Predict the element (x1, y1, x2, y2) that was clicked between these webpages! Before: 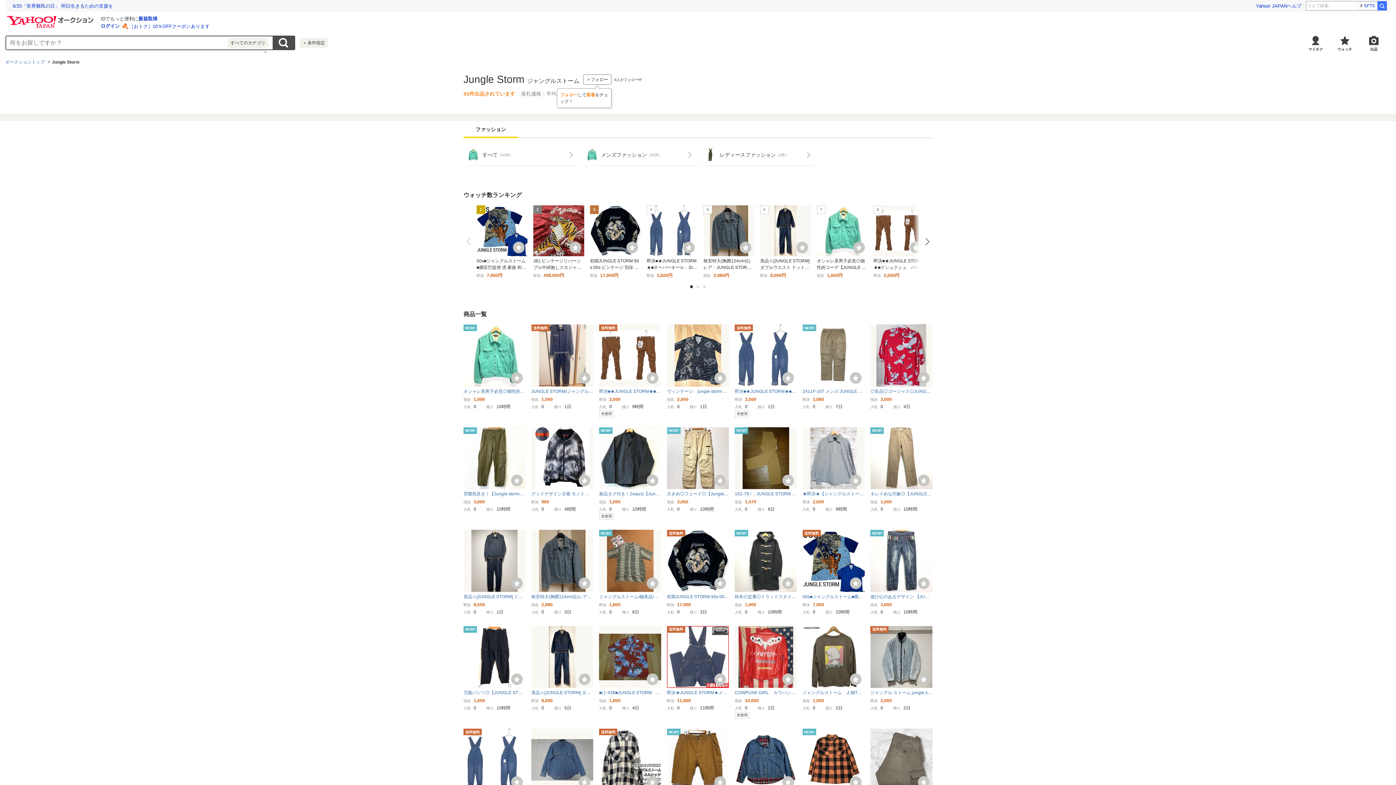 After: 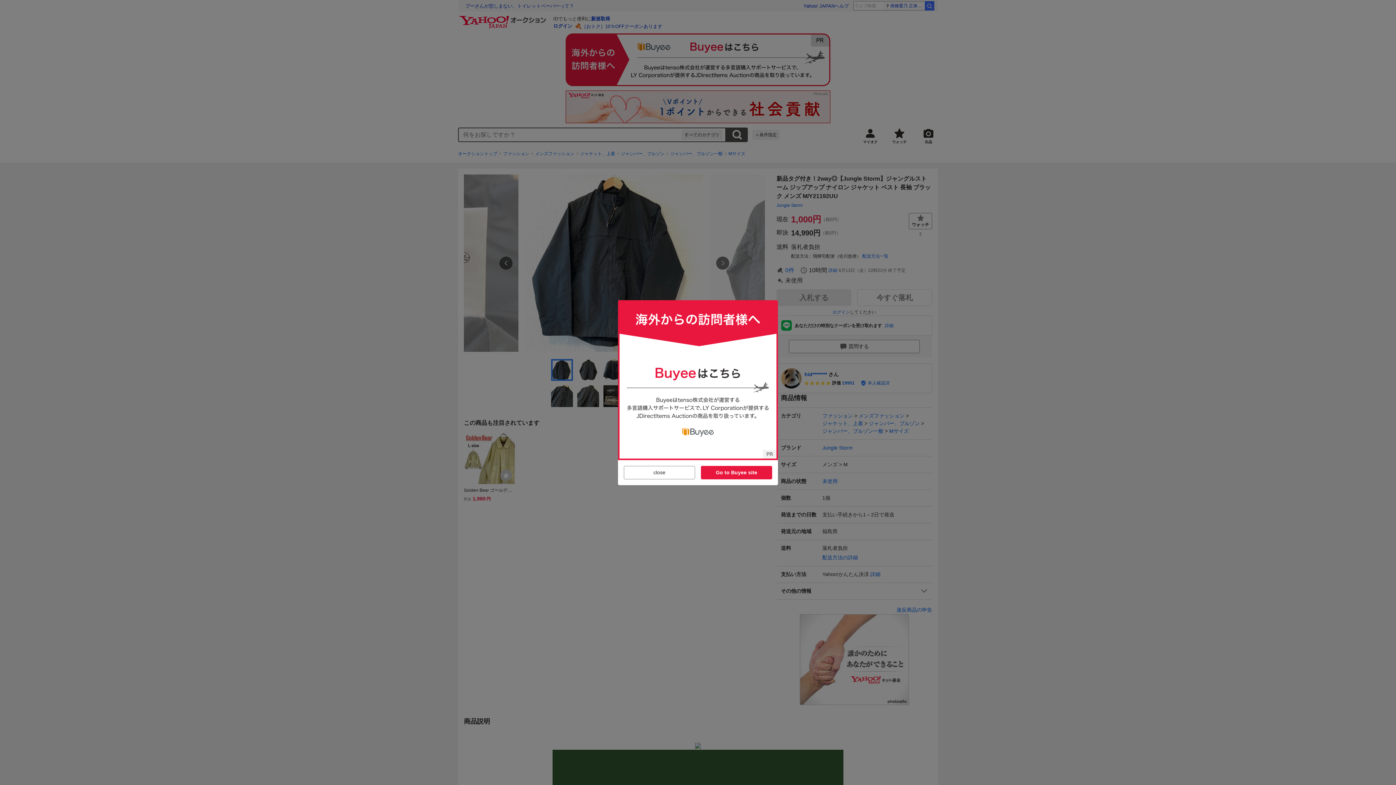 Action: label: 新品タグ付き！2way◎【Jungle Storm】ジャングルストーム ジップアップ ナイロン ジャケット ベスト 長袖 ブラック メンズ M/Y21192UU

現在 1,000

入札 0 残り 10時間

未使用 bbox: (599, 490, 661, 520)